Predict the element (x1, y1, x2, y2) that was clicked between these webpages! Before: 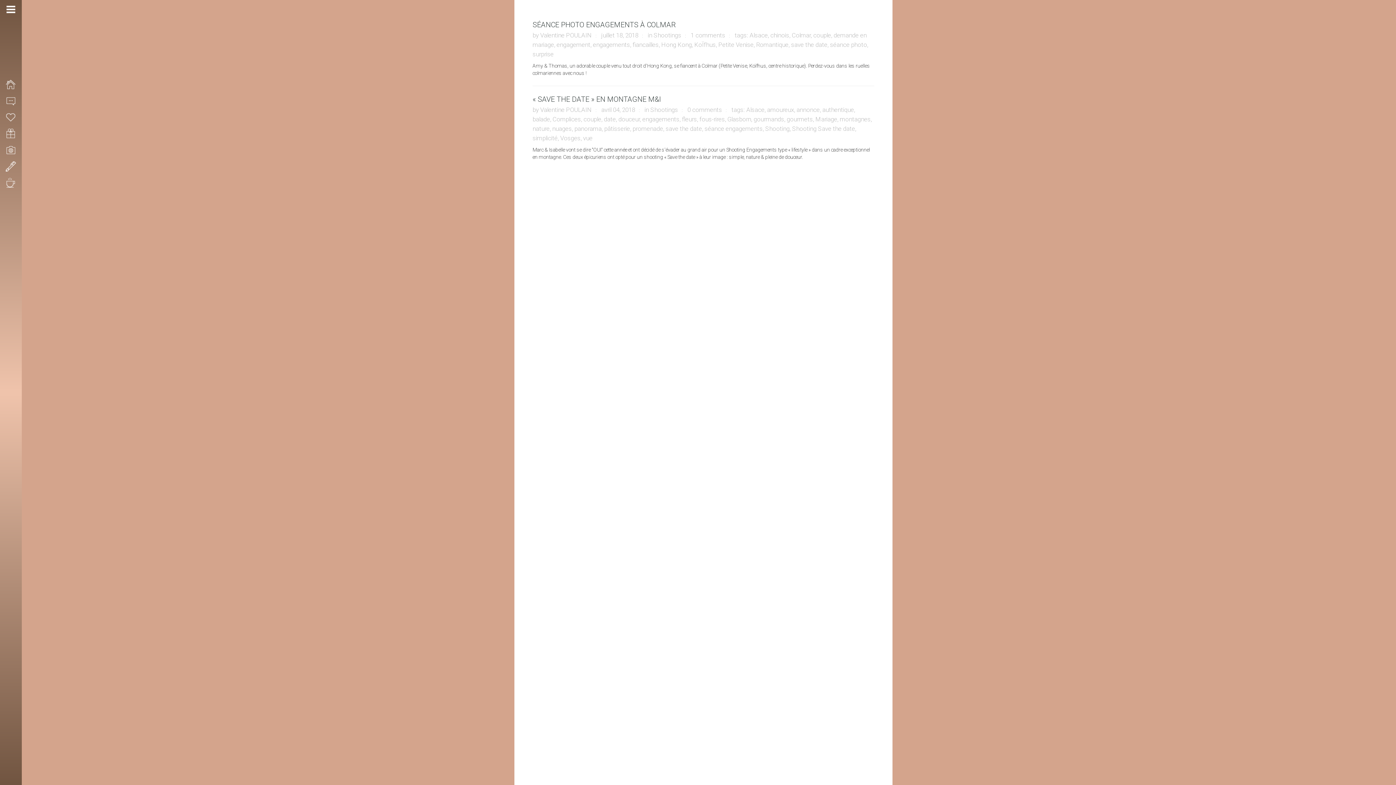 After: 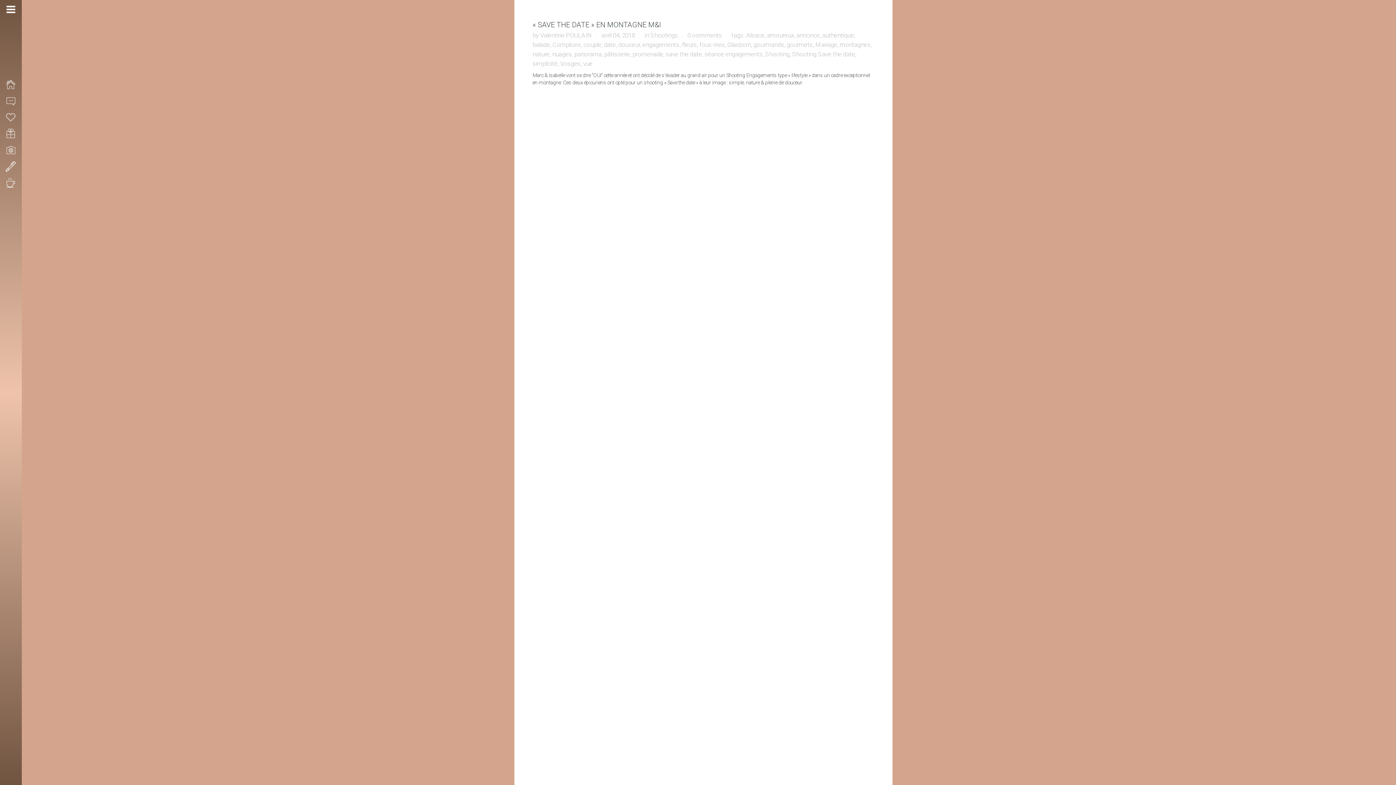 Action: label: Glasborn bbox: (727, 115, 751, 122)